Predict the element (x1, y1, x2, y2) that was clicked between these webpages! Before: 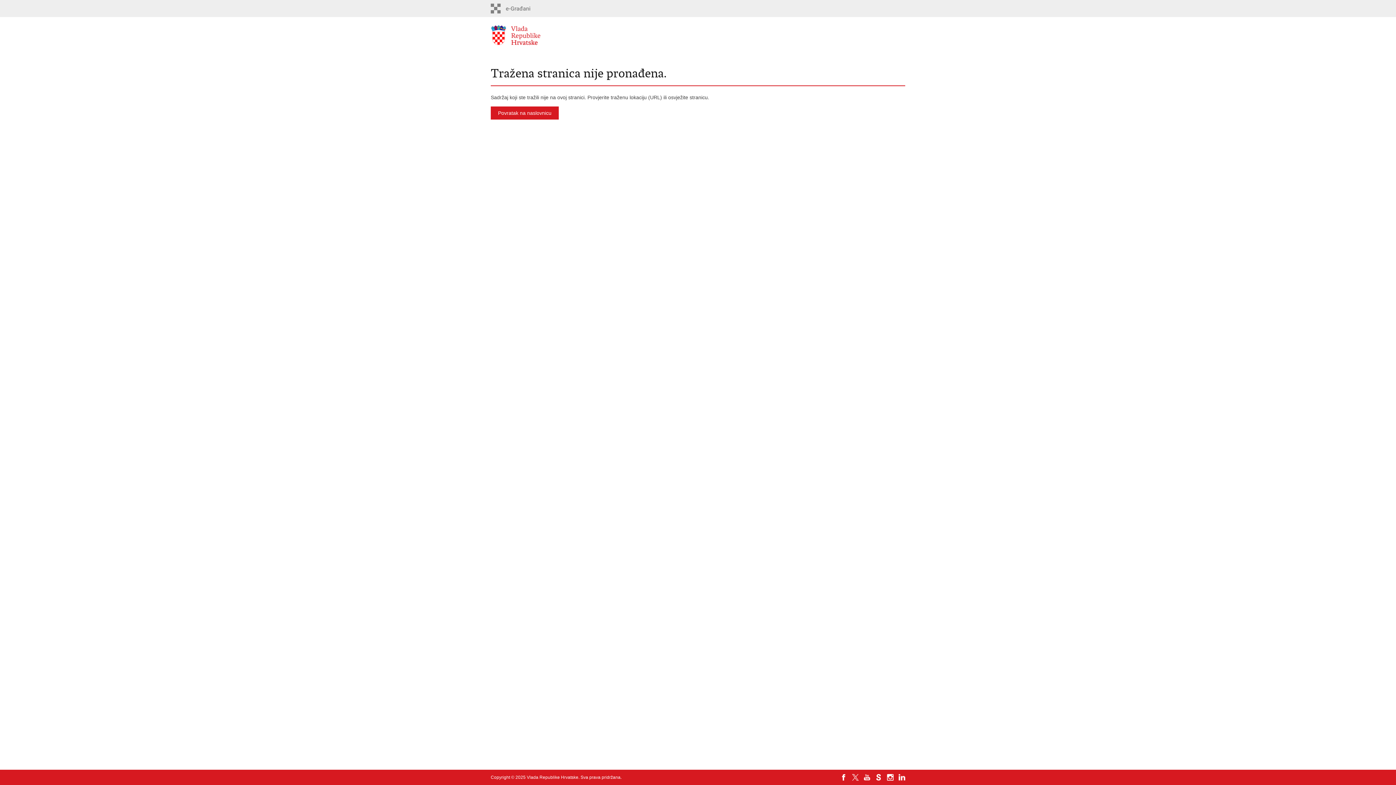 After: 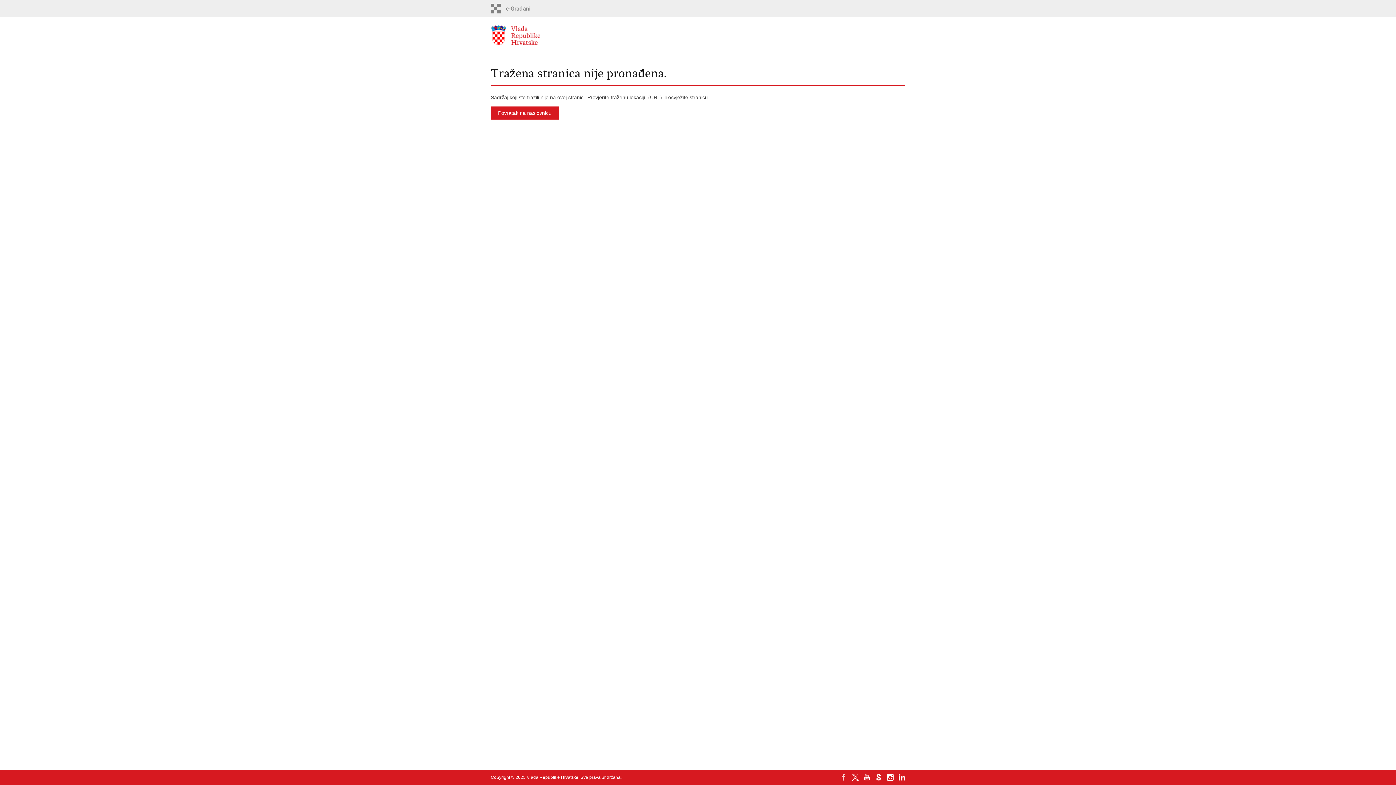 Action: bbox: (840, 774, 847, 781)